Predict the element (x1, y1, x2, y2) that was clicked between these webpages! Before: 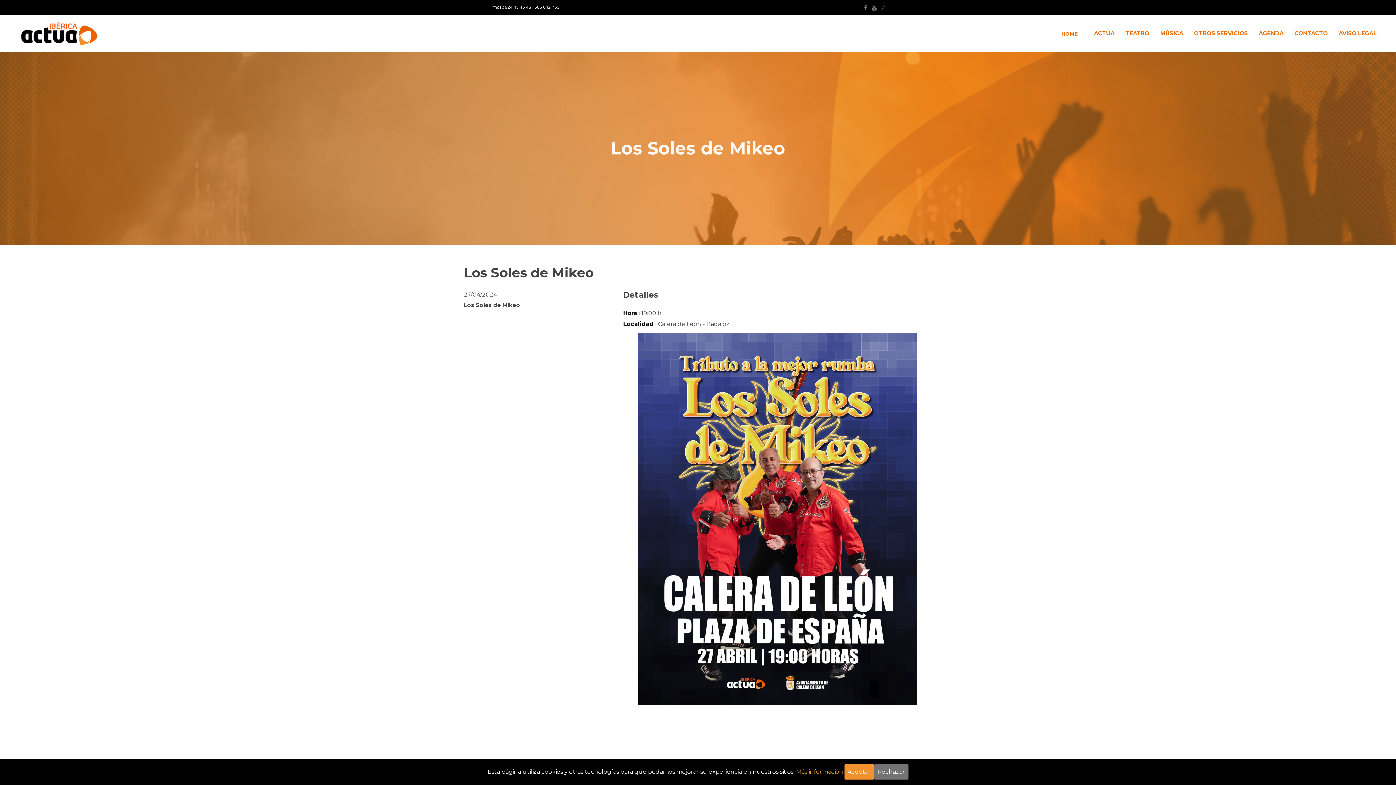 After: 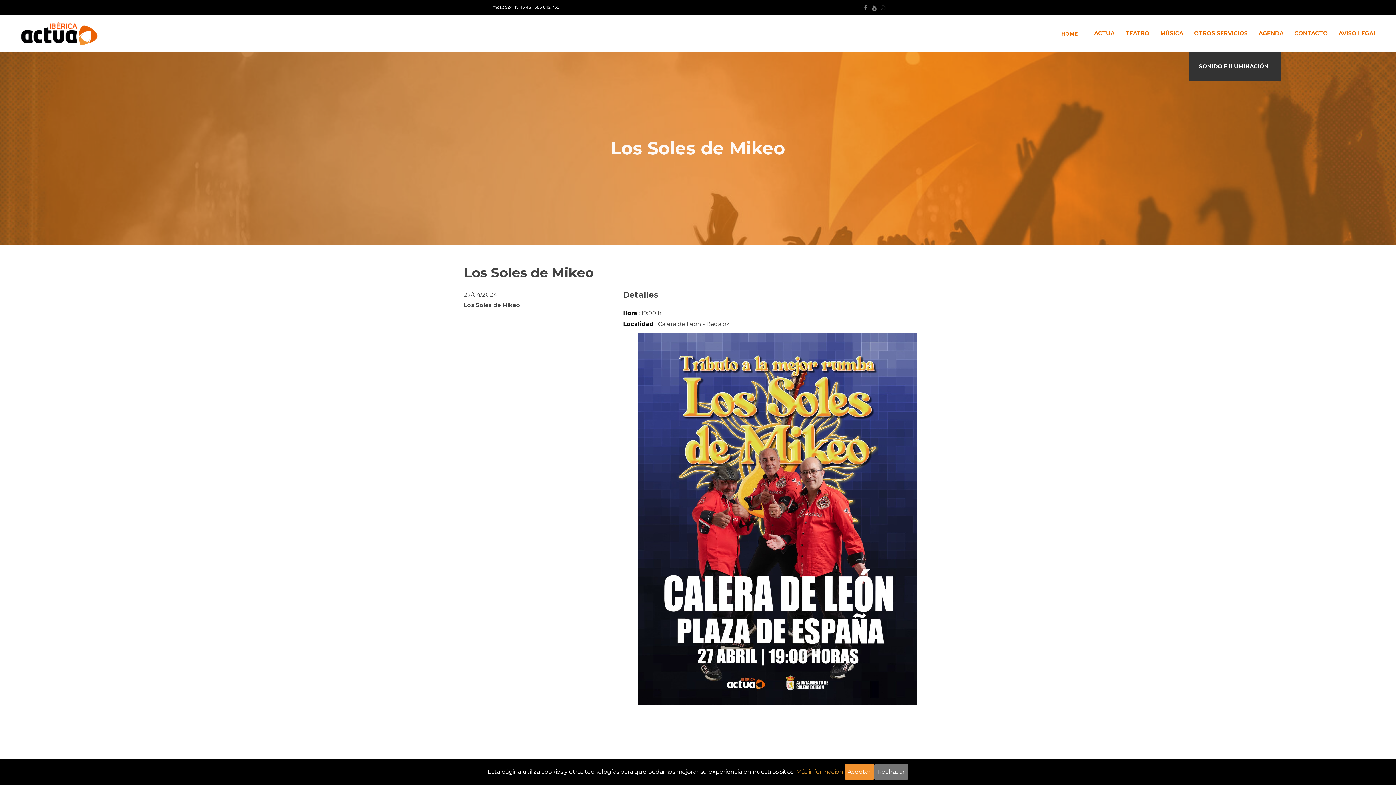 Action: bbox: (1188, 15, 1253, 51) label: OTROS SERVICIOS